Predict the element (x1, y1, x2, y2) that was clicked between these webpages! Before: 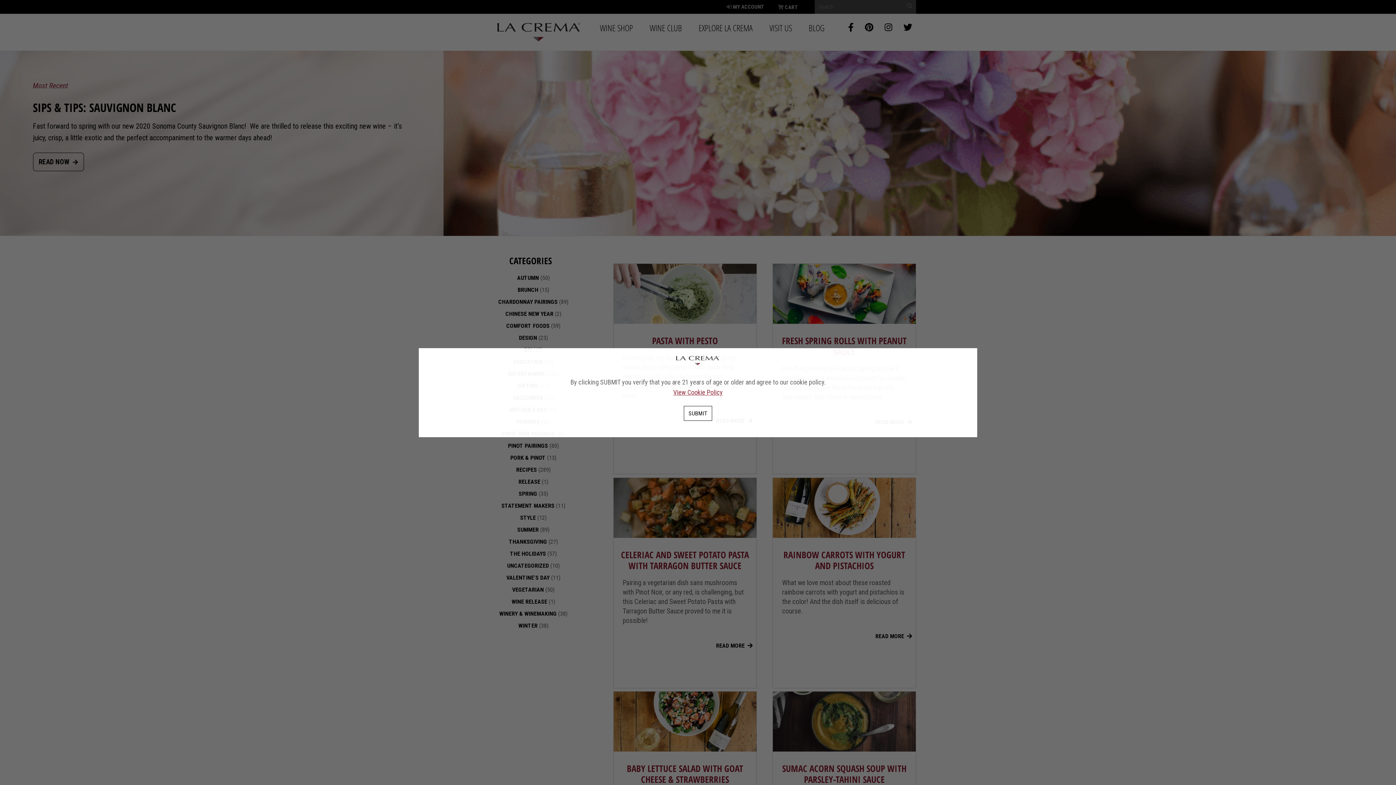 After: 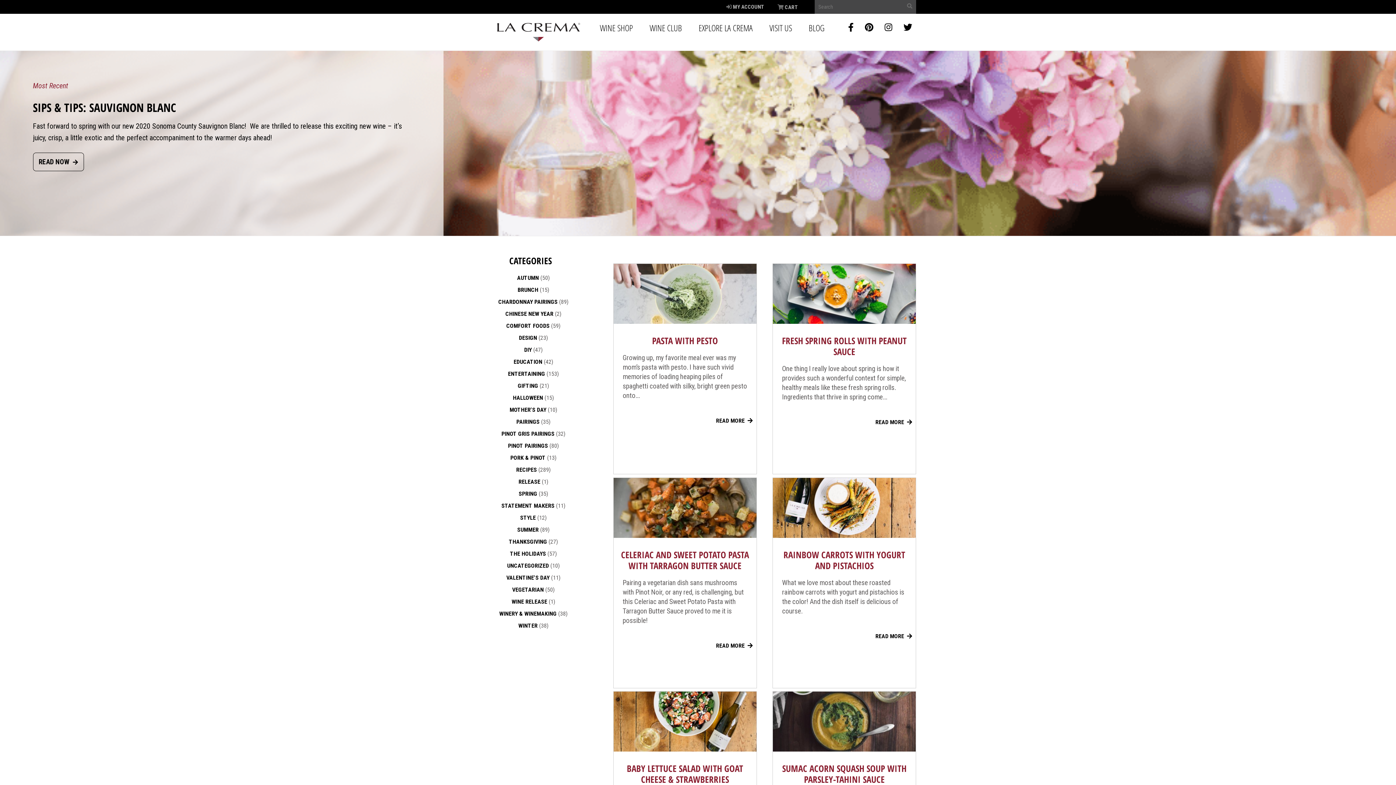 Action: label: SUBMIT bbox: (684, 406, 712, 421)